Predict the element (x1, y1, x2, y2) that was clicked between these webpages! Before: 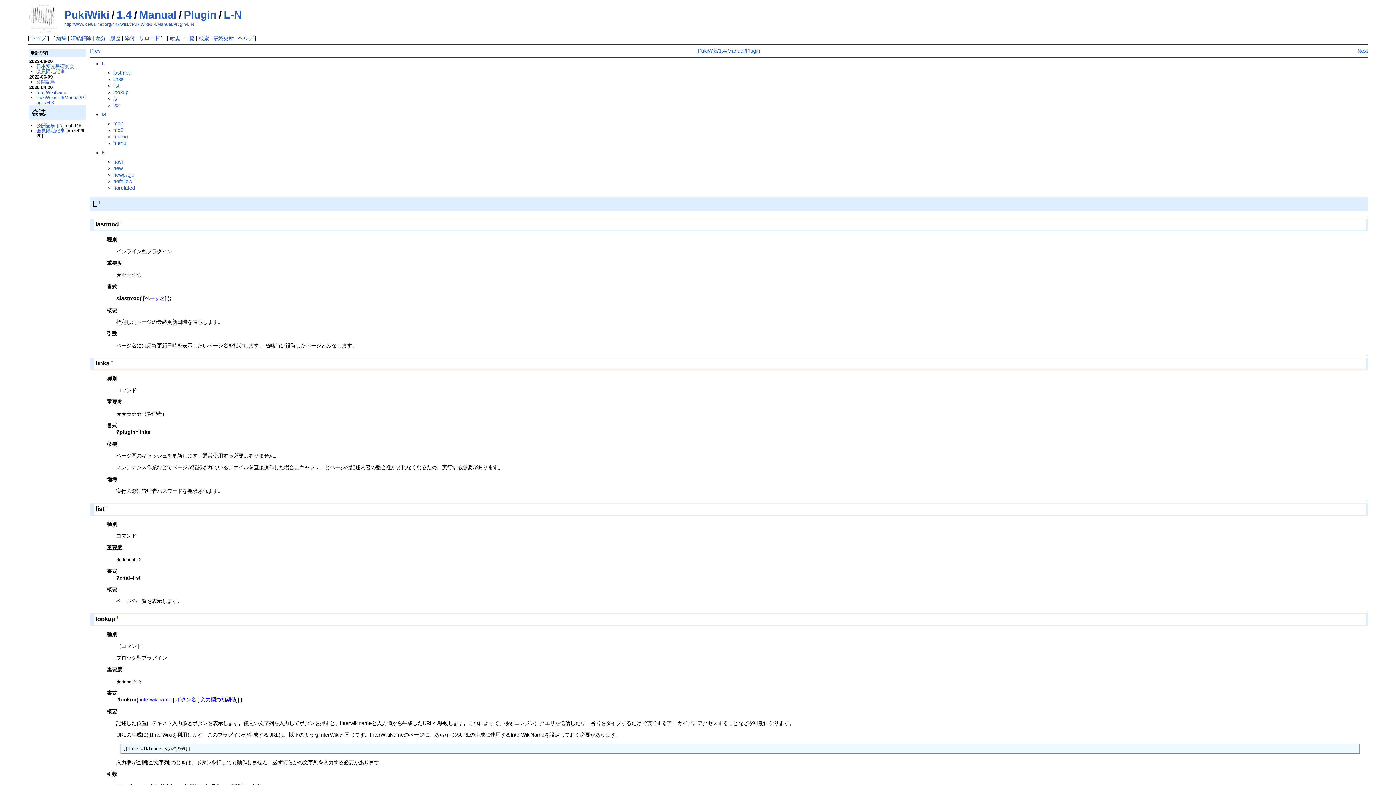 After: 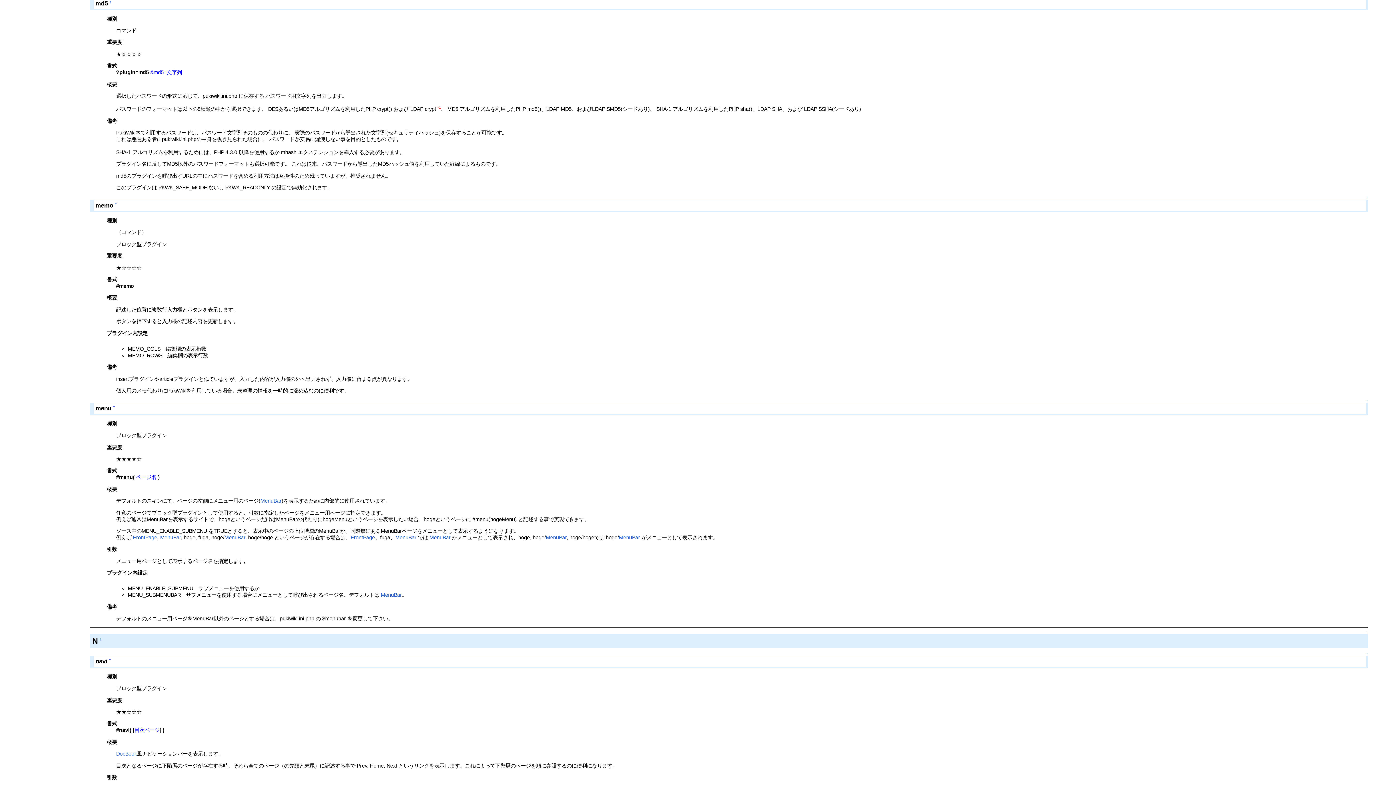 Action: label: md5 bbox: (113, 127, 123, 133)